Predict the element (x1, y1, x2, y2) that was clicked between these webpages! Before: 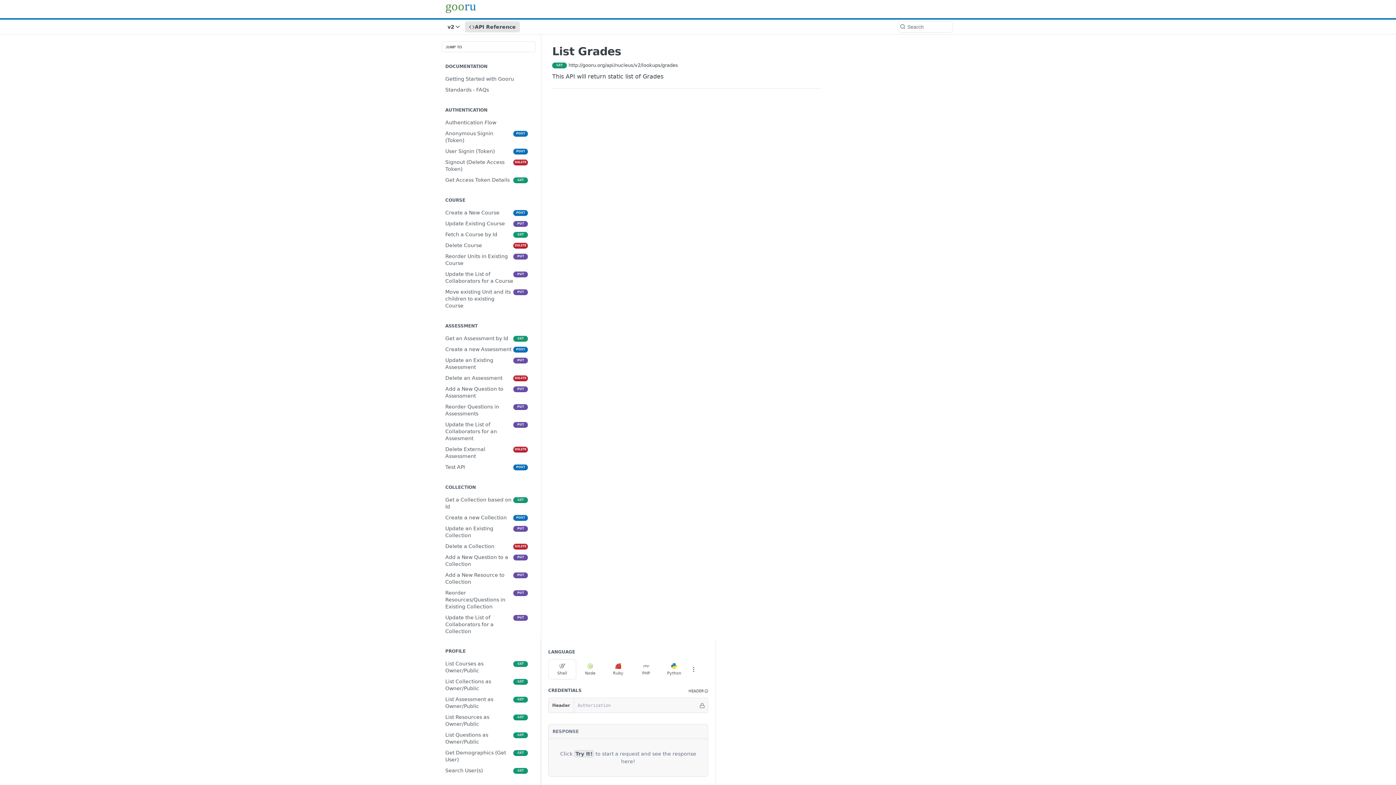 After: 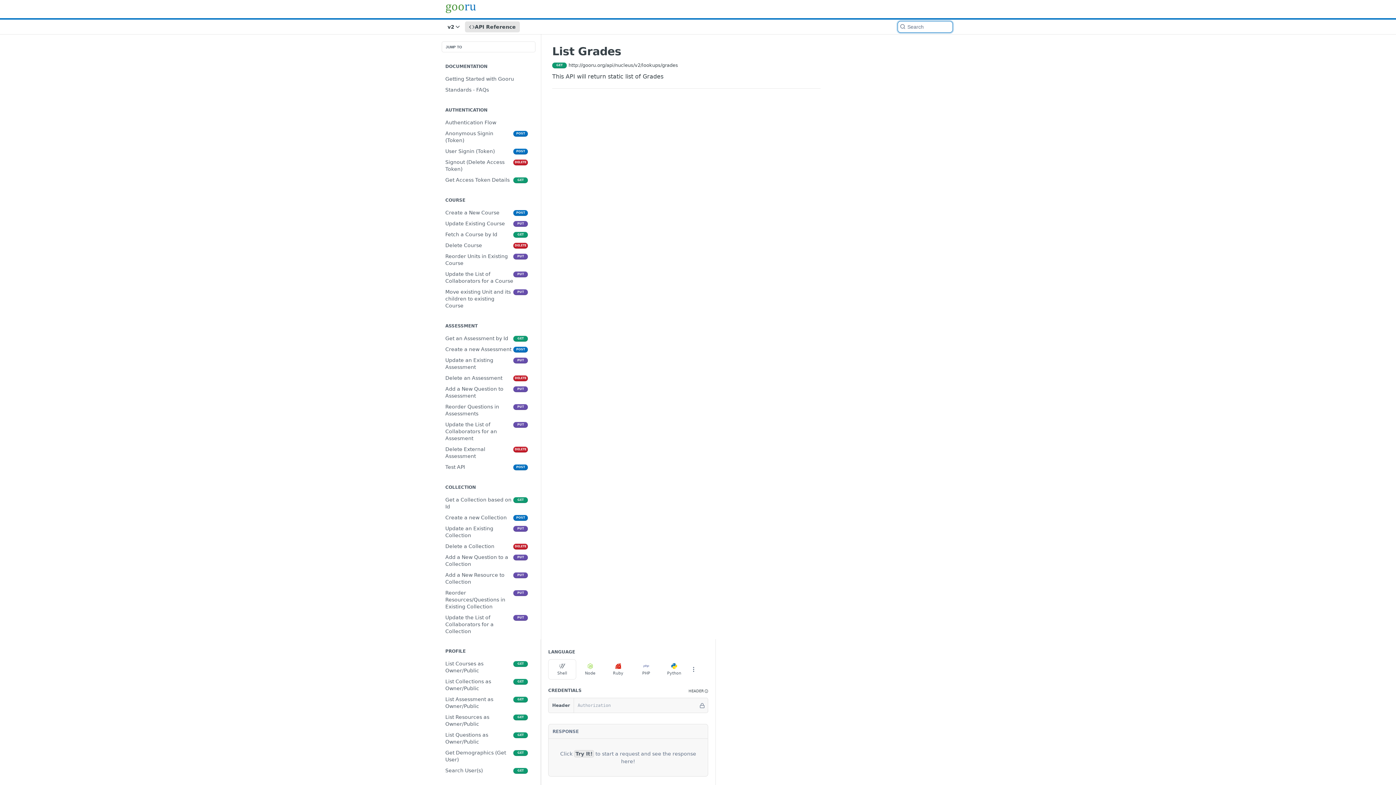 Action: label: Search ⌘k bbox: (898, 21, 952, 32)